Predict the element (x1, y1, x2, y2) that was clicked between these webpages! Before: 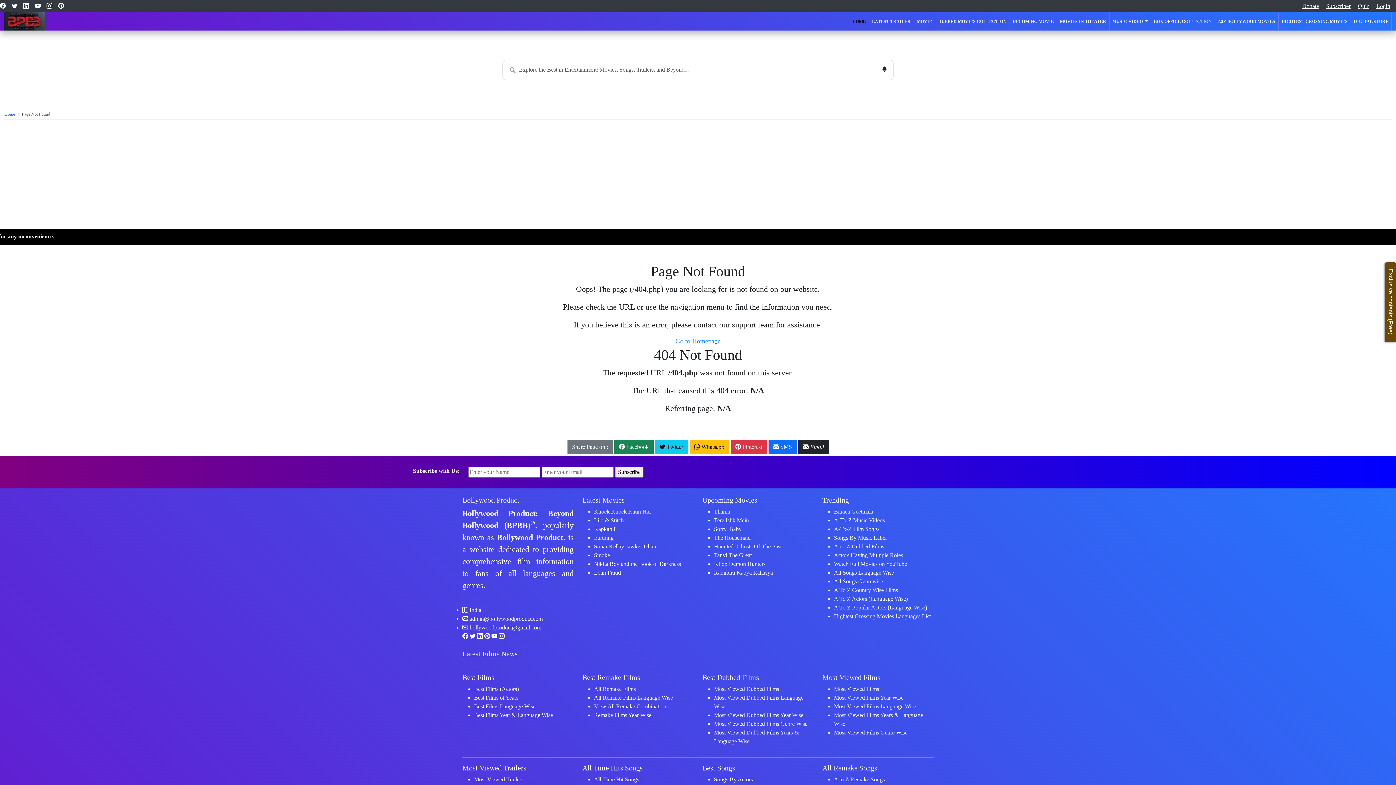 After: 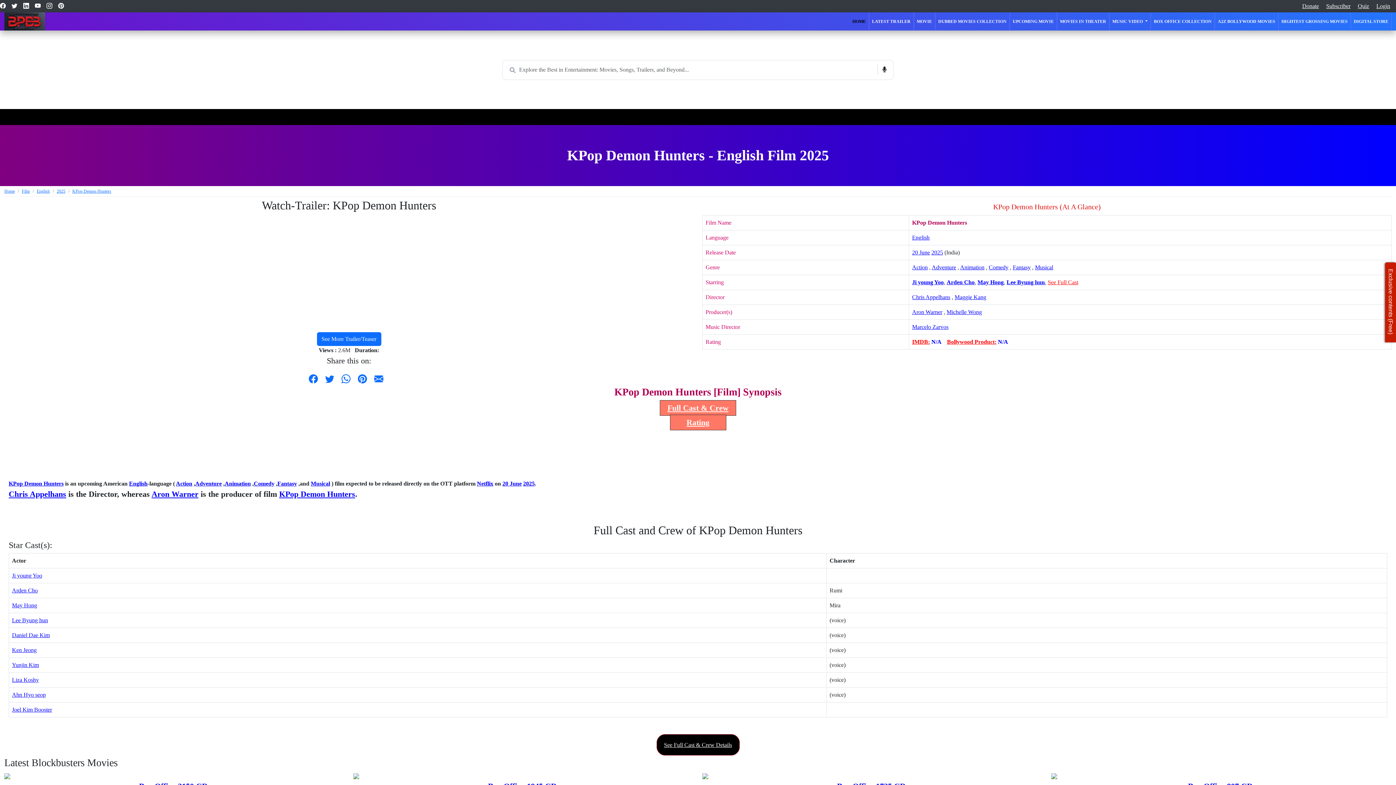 Action: bbox: (714, 561, 765, 567) label: KPop Demon Hunters